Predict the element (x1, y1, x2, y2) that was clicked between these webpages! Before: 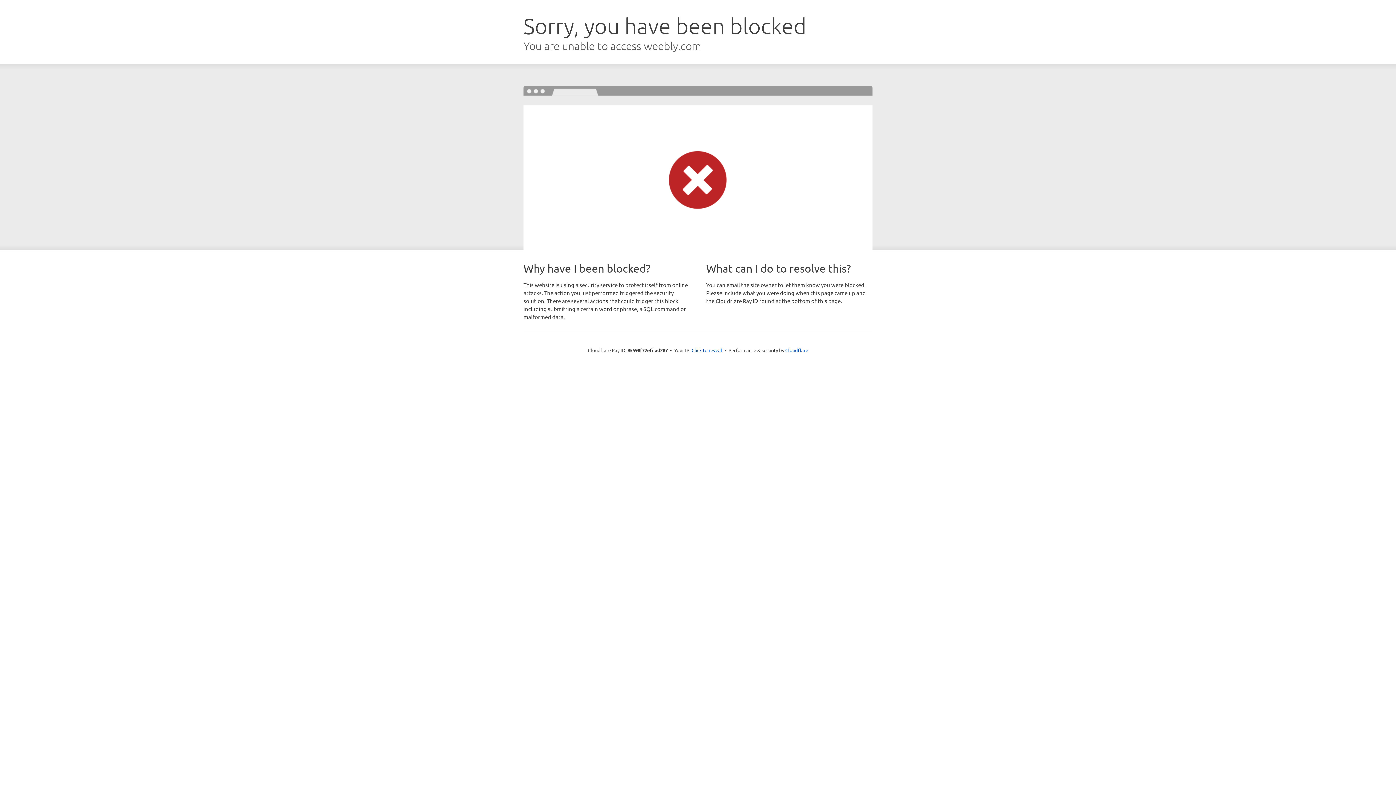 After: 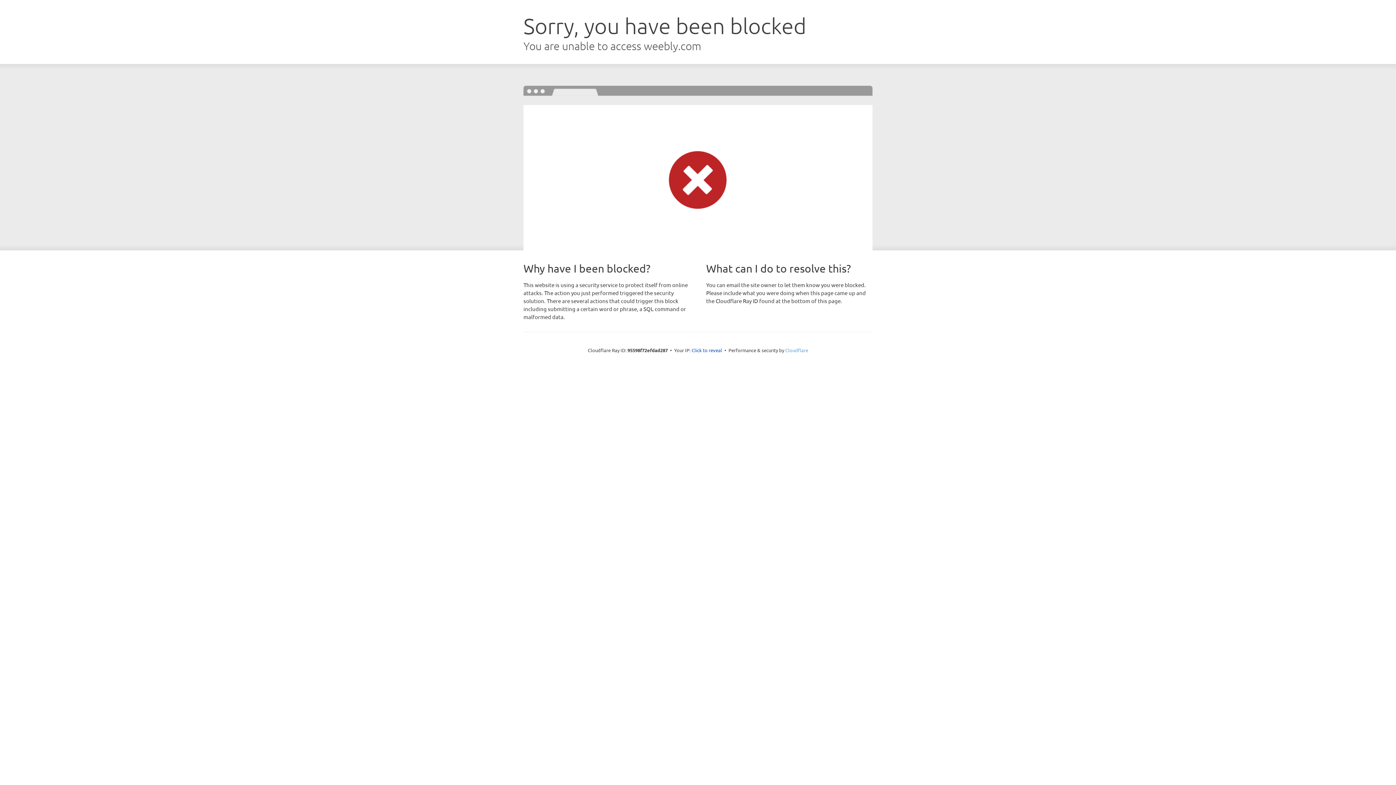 Action: bbox: (785, 347, 808, 353) label: Cloudflare